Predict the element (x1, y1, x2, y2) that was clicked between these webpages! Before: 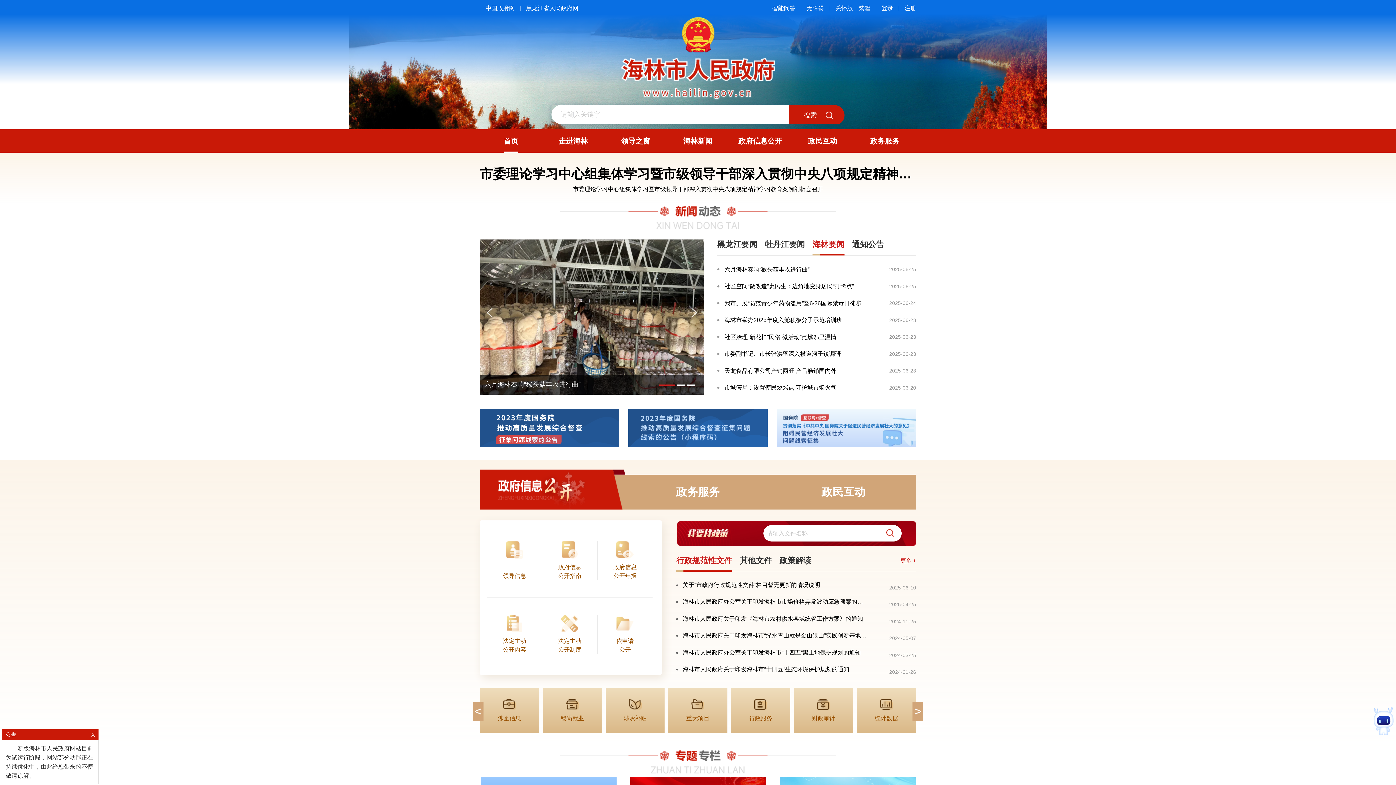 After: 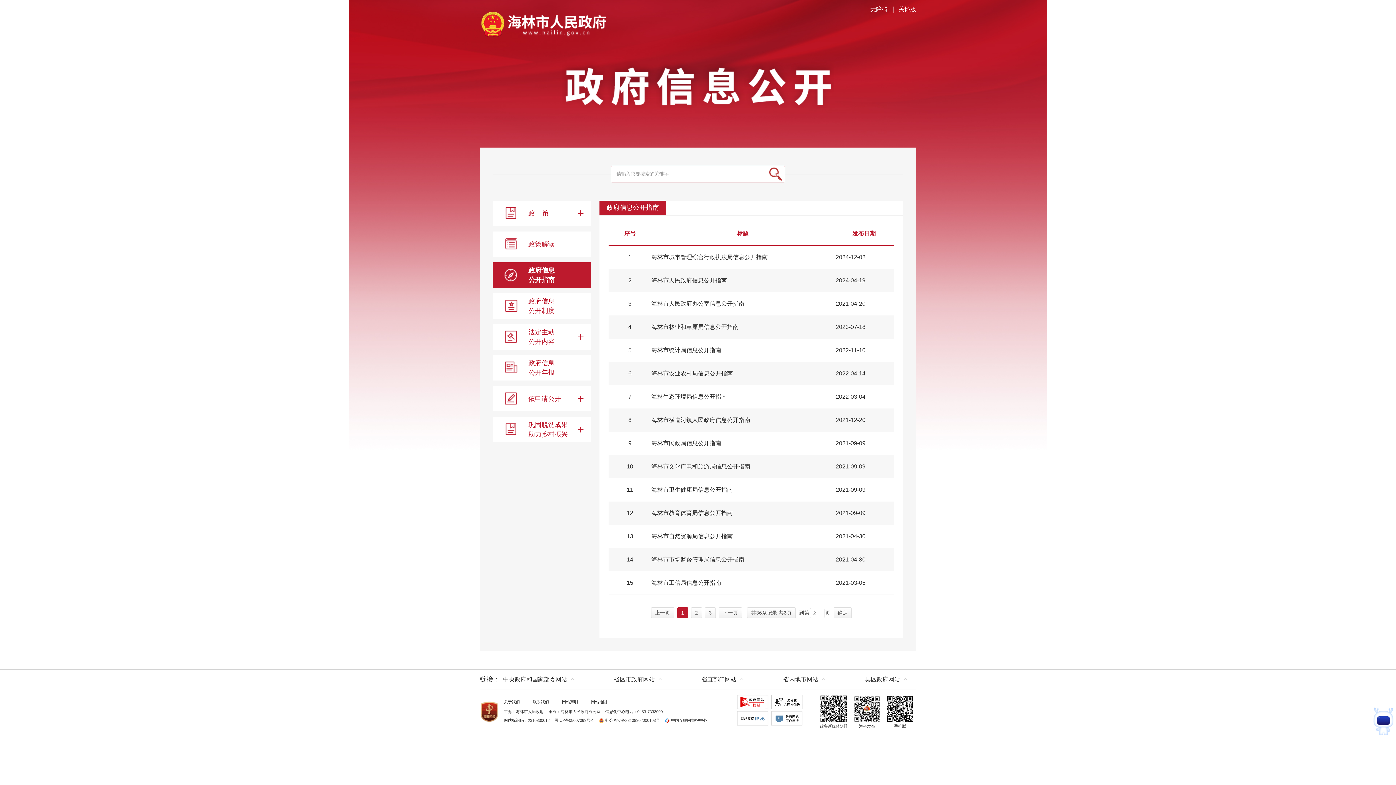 Action: label: 政府信息
公开指南 bbox: (542, 541, 597, 580)